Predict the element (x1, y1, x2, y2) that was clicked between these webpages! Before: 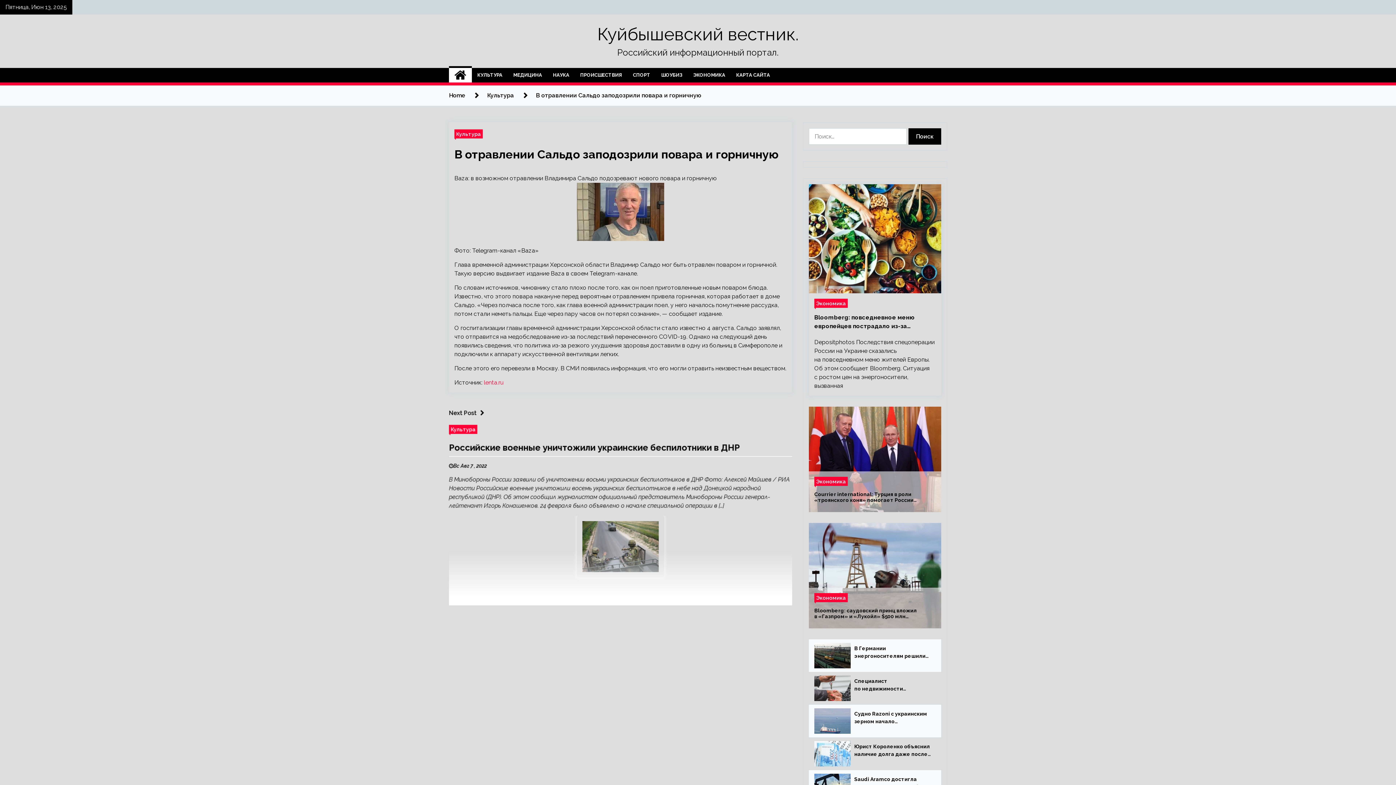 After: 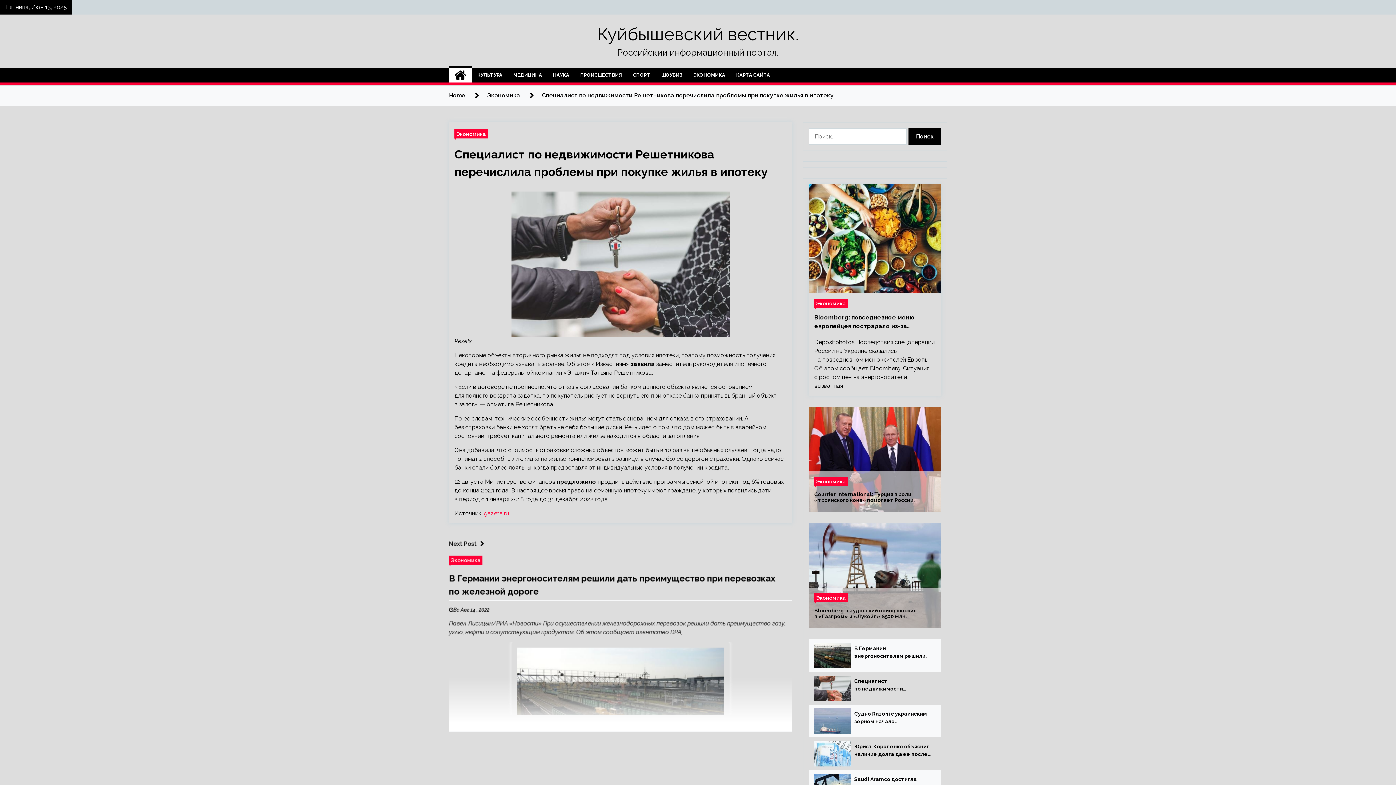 Action: bbox: (814, 676, 850, 701)